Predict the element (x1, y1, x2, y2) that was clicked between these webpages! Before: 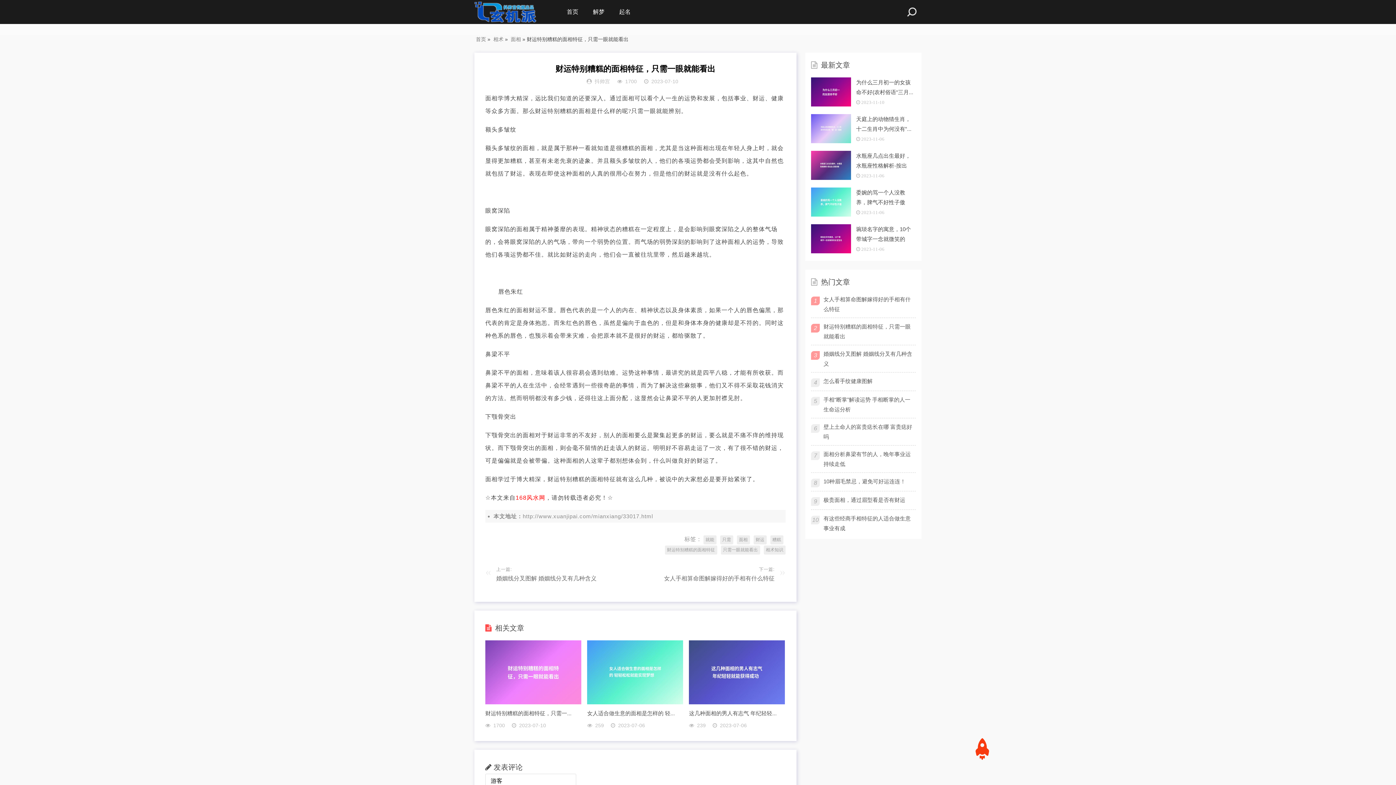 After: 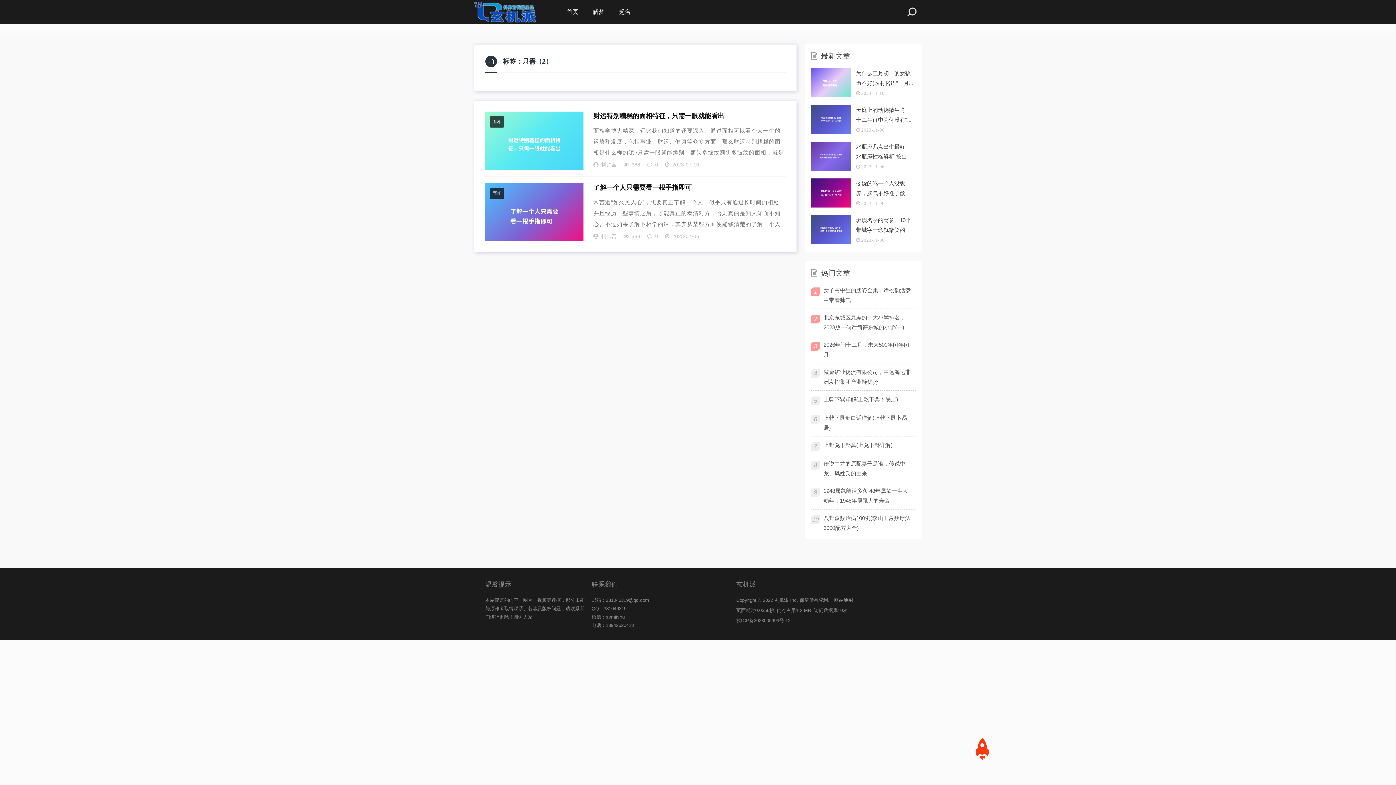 Action: bbox: (720, 535, 733, 544) label: 只需